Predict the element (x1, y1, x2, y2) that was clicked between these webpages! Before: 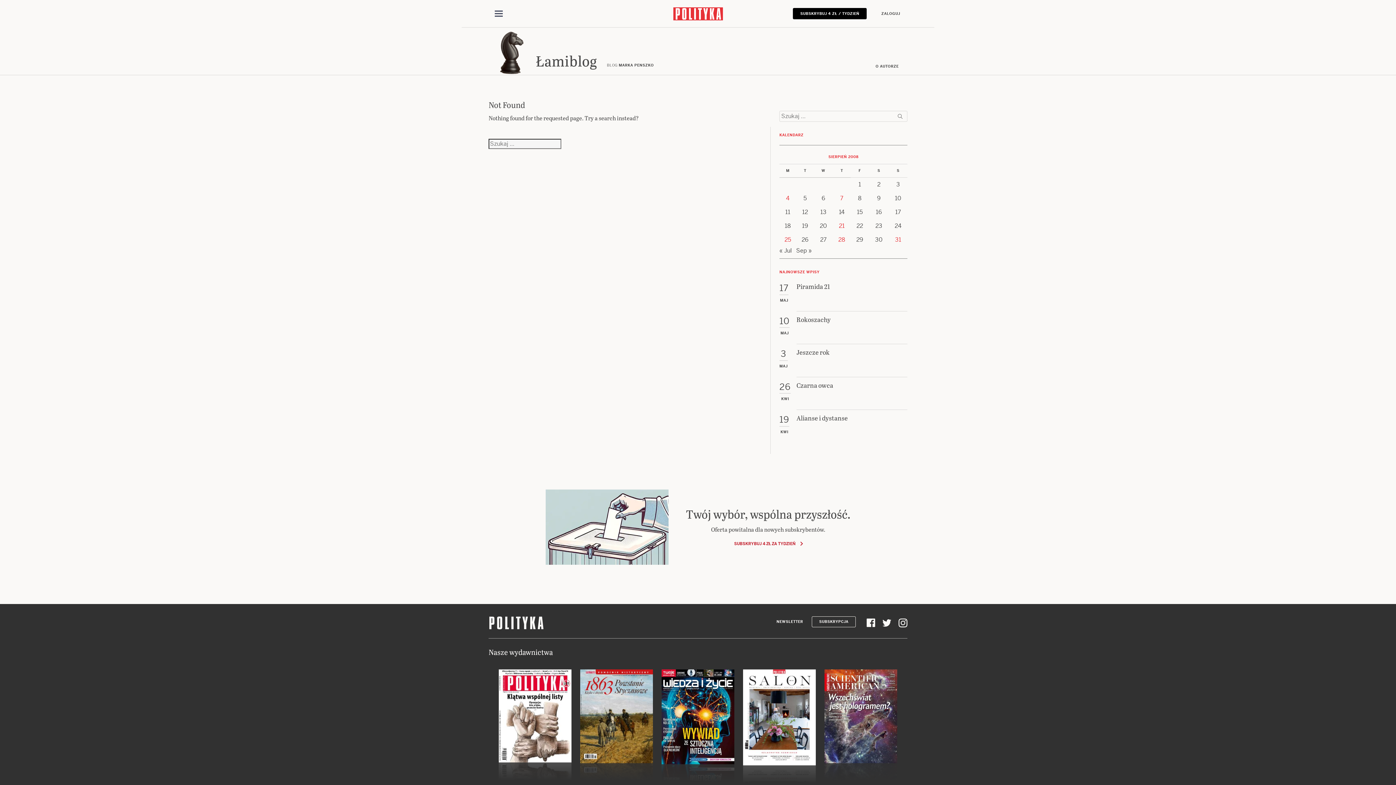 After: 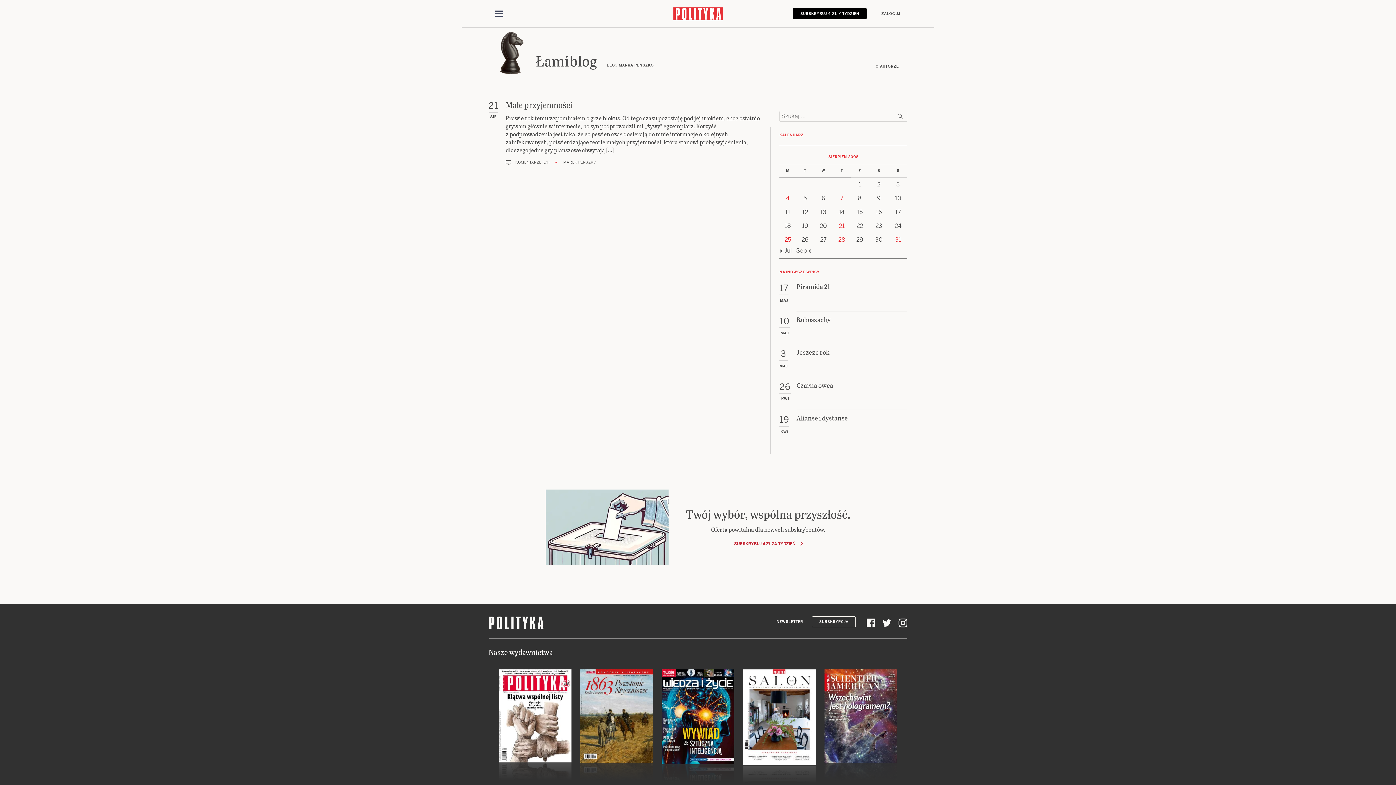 Action: label: Posts published on 21 August 2008 bbox: (839, 222, 844, 229)